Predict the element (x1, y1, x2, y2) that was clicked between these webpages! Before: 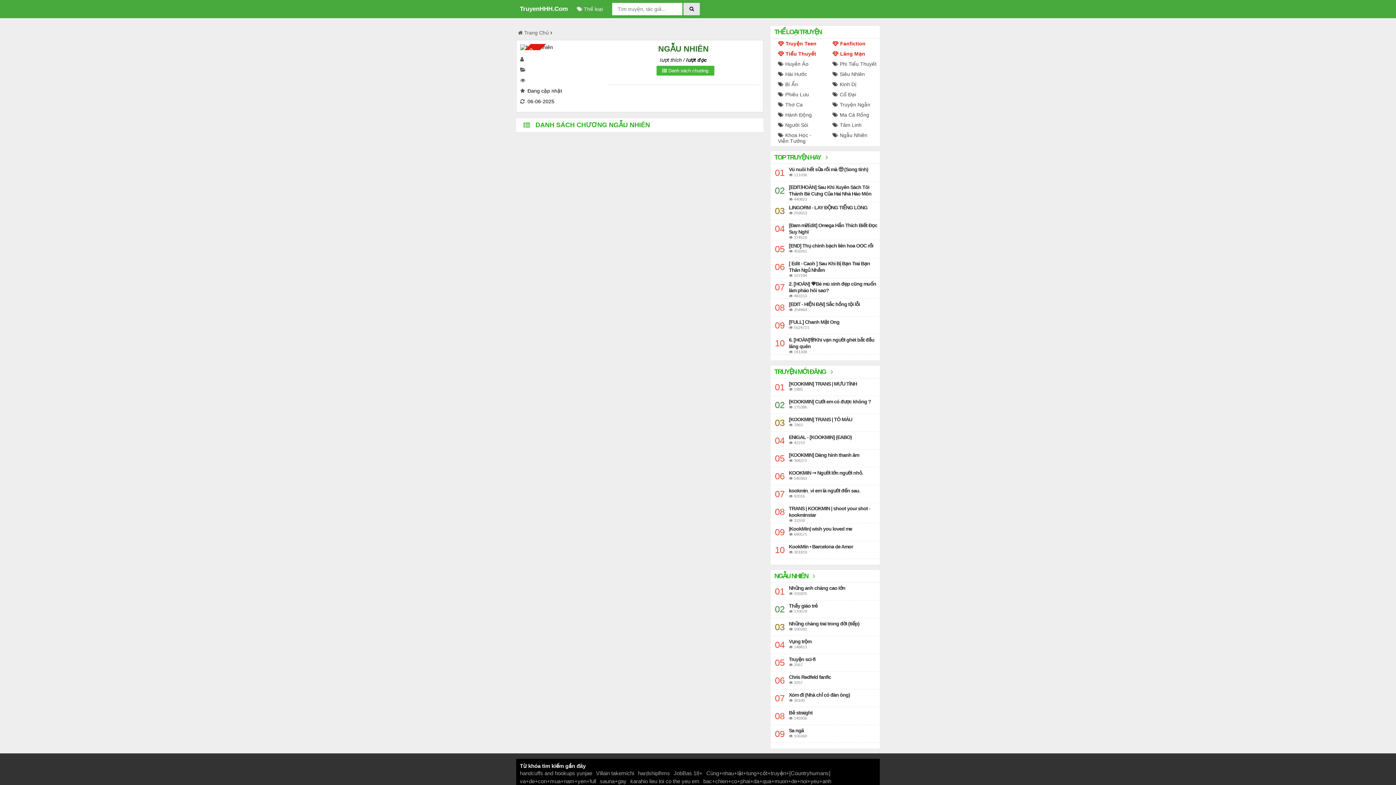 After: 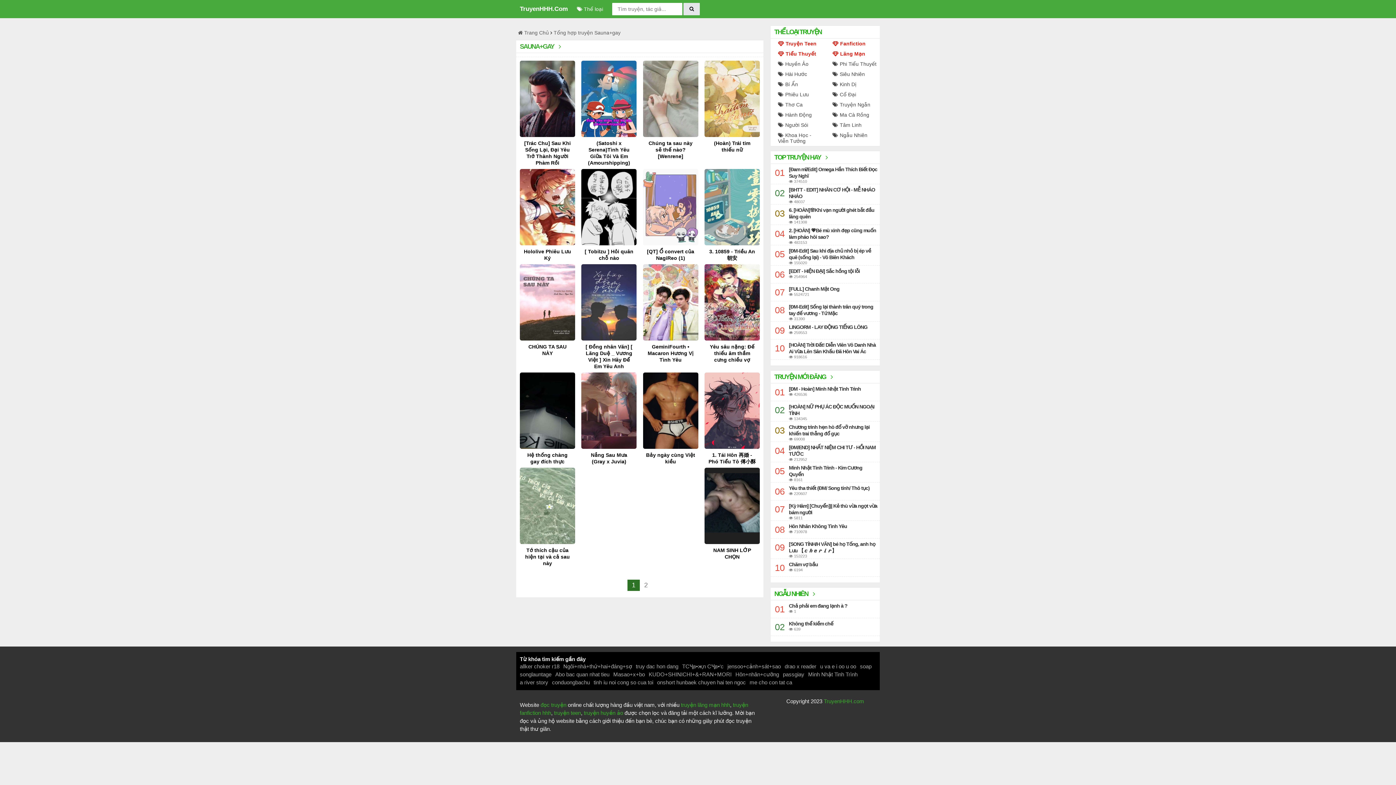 Action: label: sauna+gay bbox: (600, 777, 626, 785)